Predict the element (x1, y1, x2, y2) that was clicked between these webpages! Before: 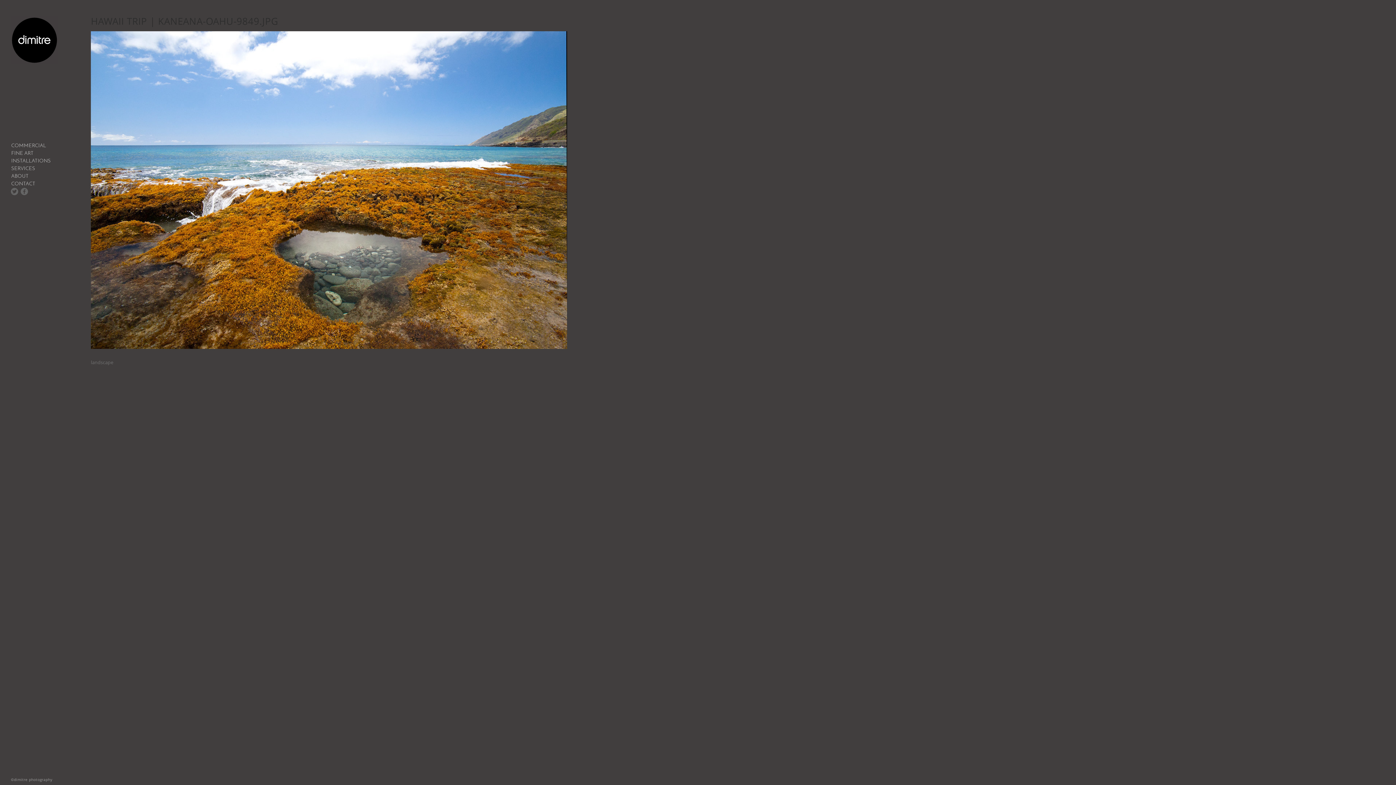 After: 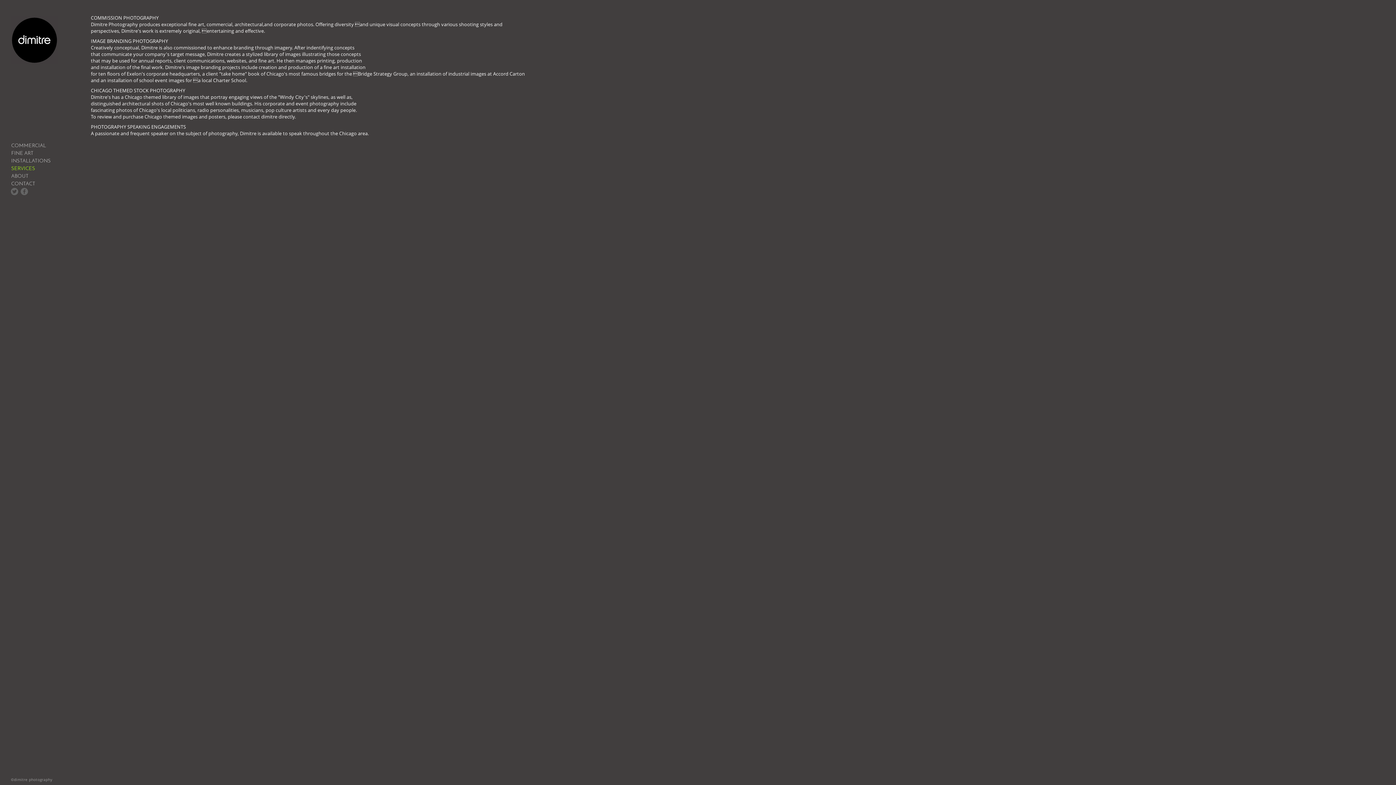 Action: bbox: (11, 166, 35, 171) label: SERVICES